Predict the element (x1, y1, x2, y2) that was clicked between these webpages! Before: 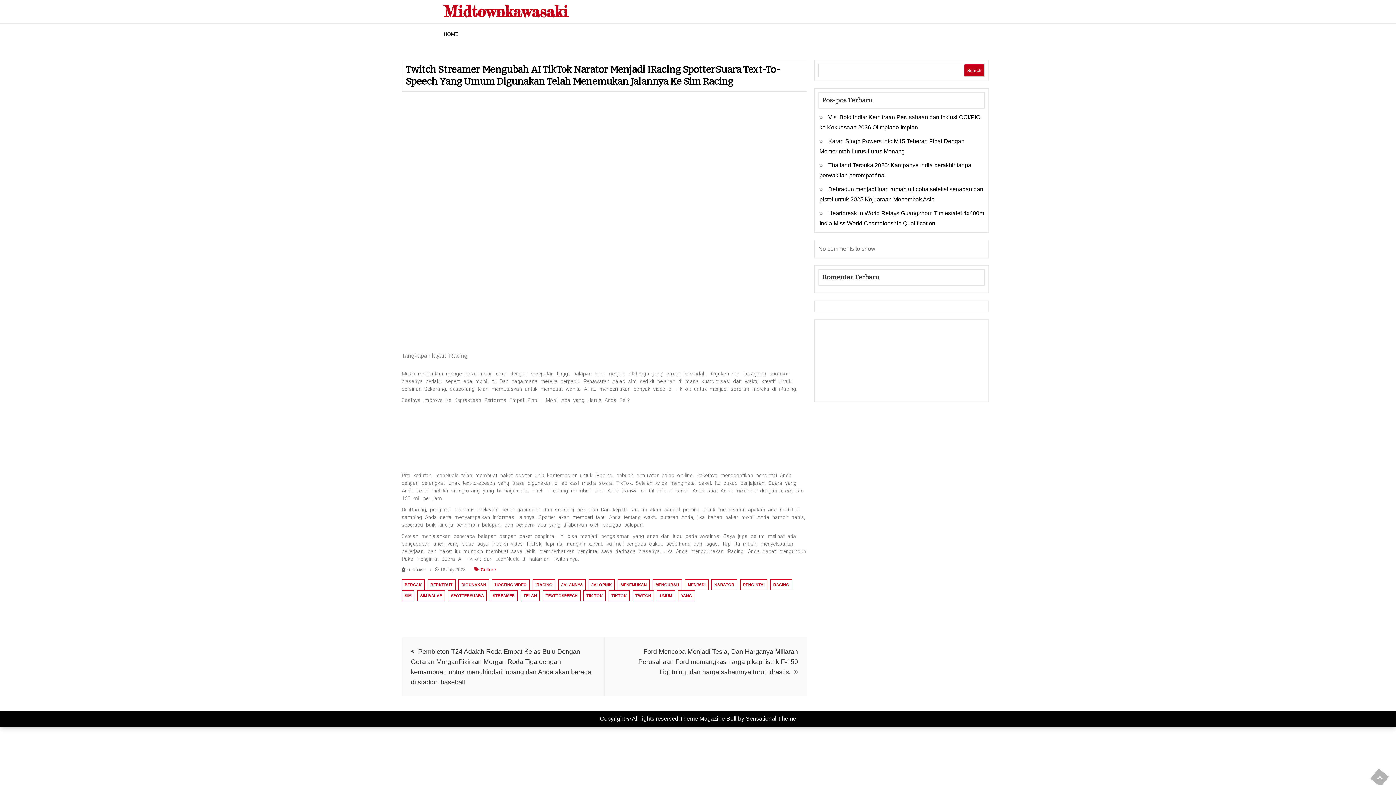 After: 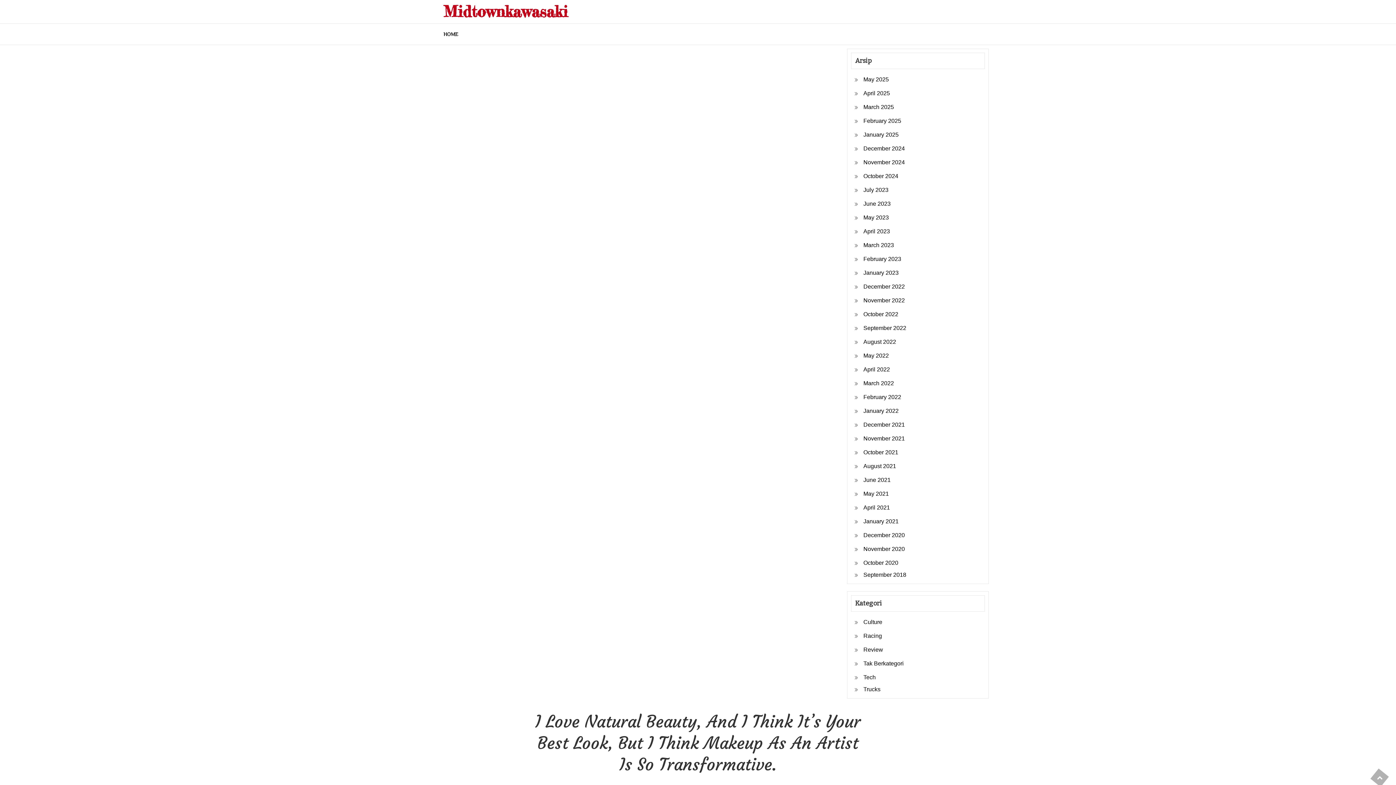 Action: label: HOME bbox: (443, 27, 463, 41)